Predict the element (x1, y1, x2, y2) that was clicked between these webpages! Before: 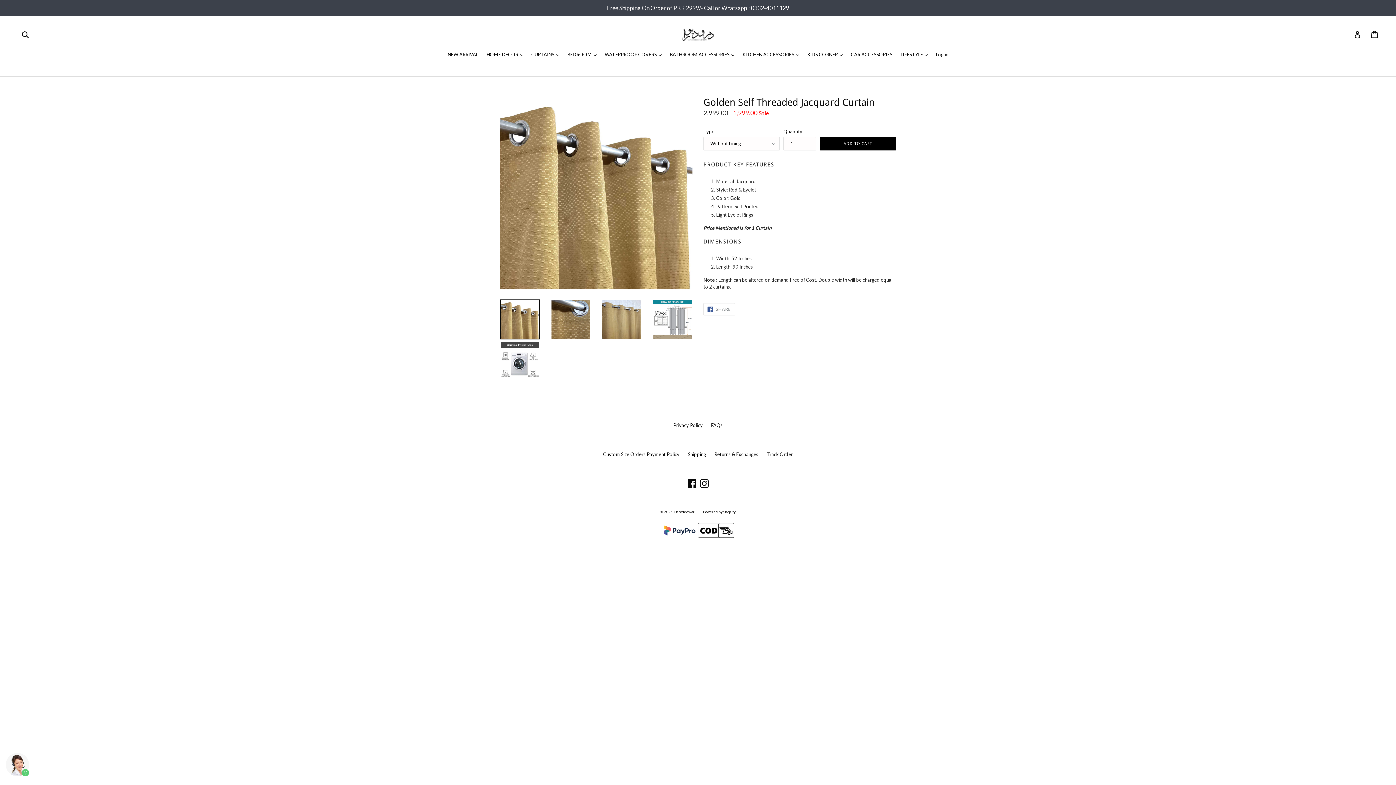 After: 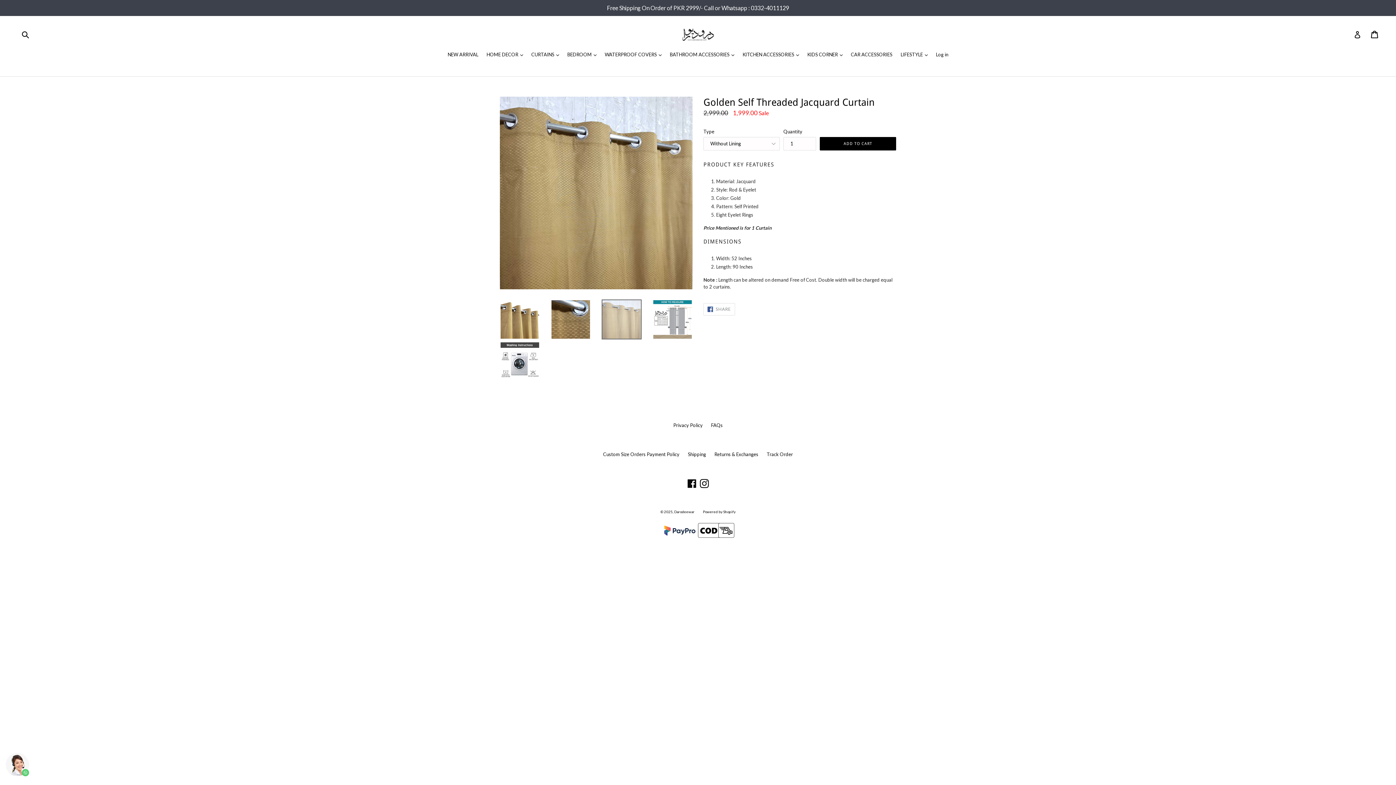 Action: bbox: (601, 299, 641, 339)